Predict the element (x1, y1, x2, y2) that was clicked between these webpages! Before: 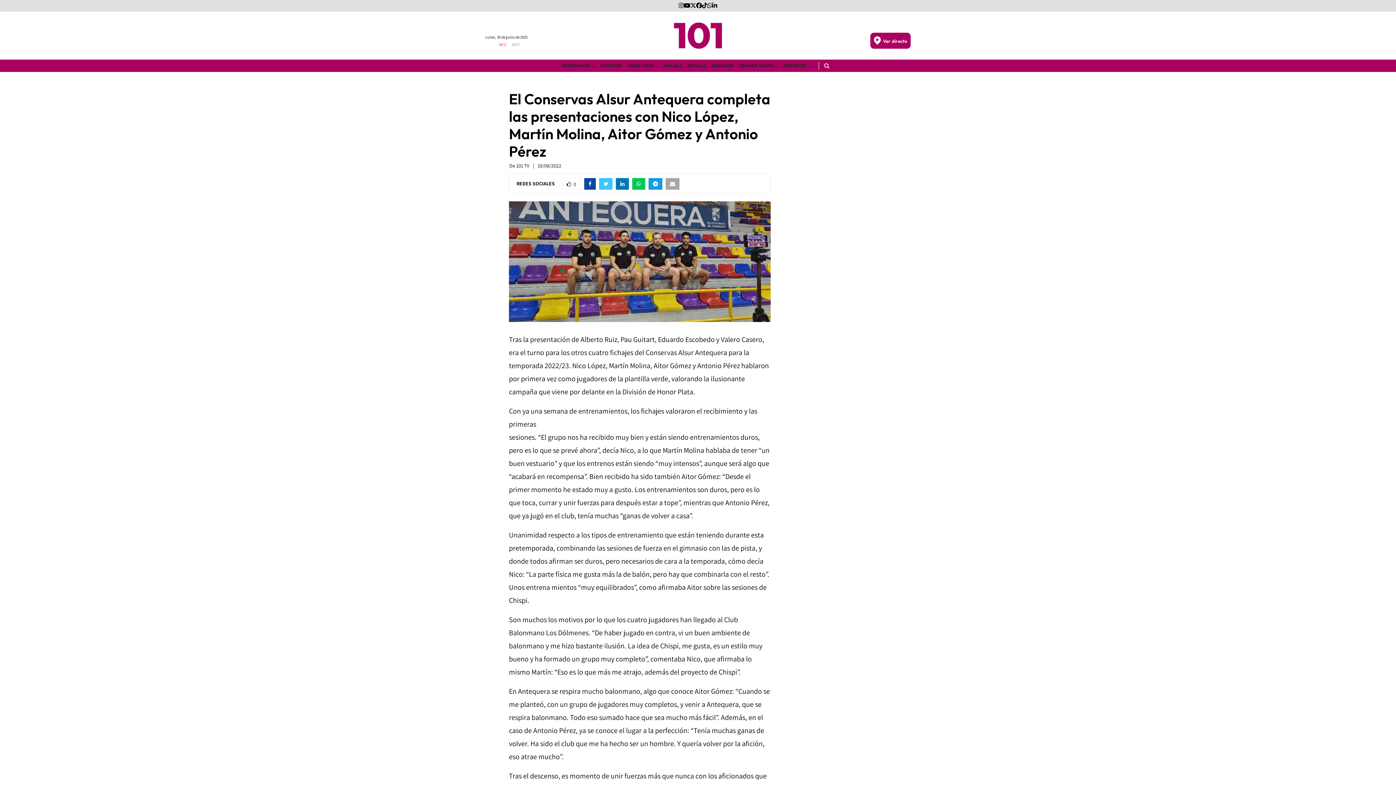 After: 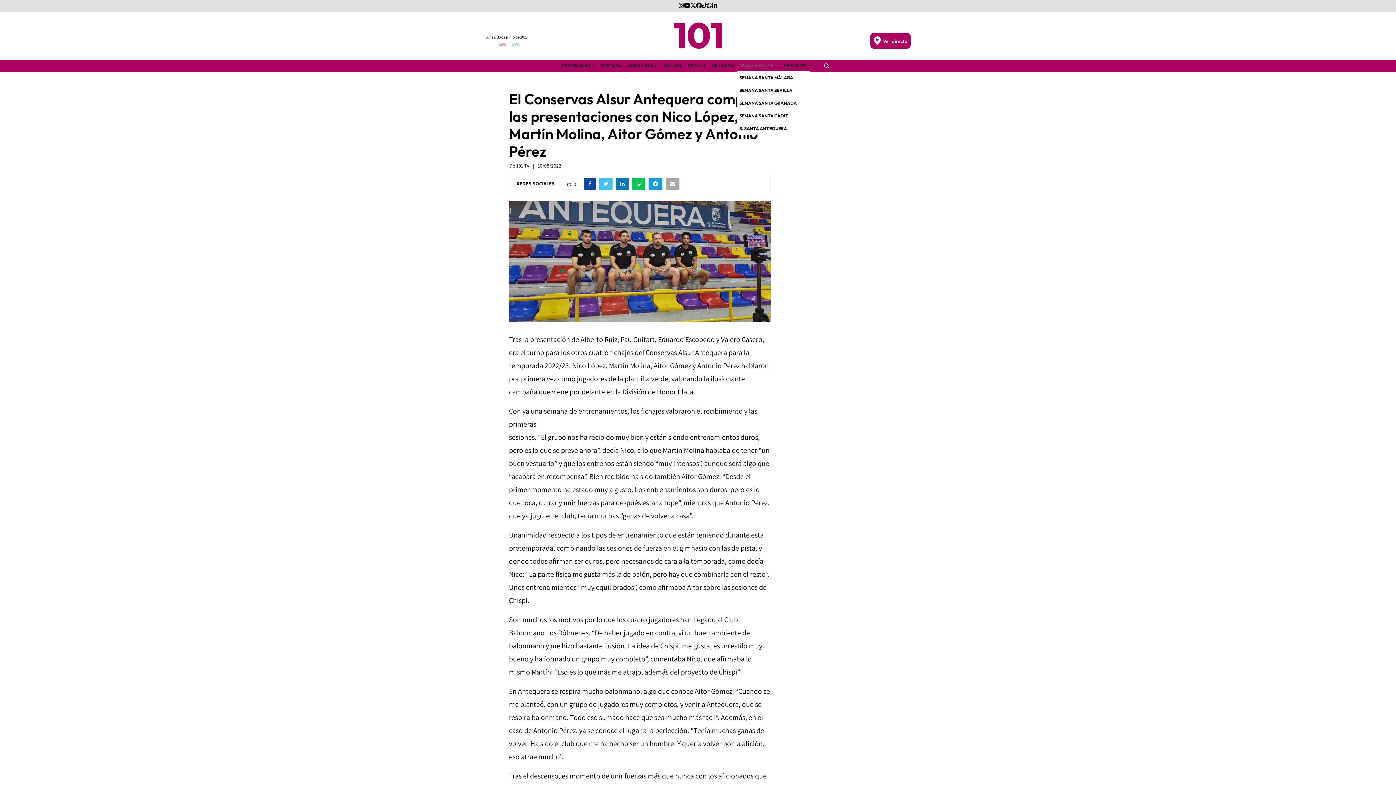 Action: label: SEMANA SANTA bbox: (737, 60, 780, 71)